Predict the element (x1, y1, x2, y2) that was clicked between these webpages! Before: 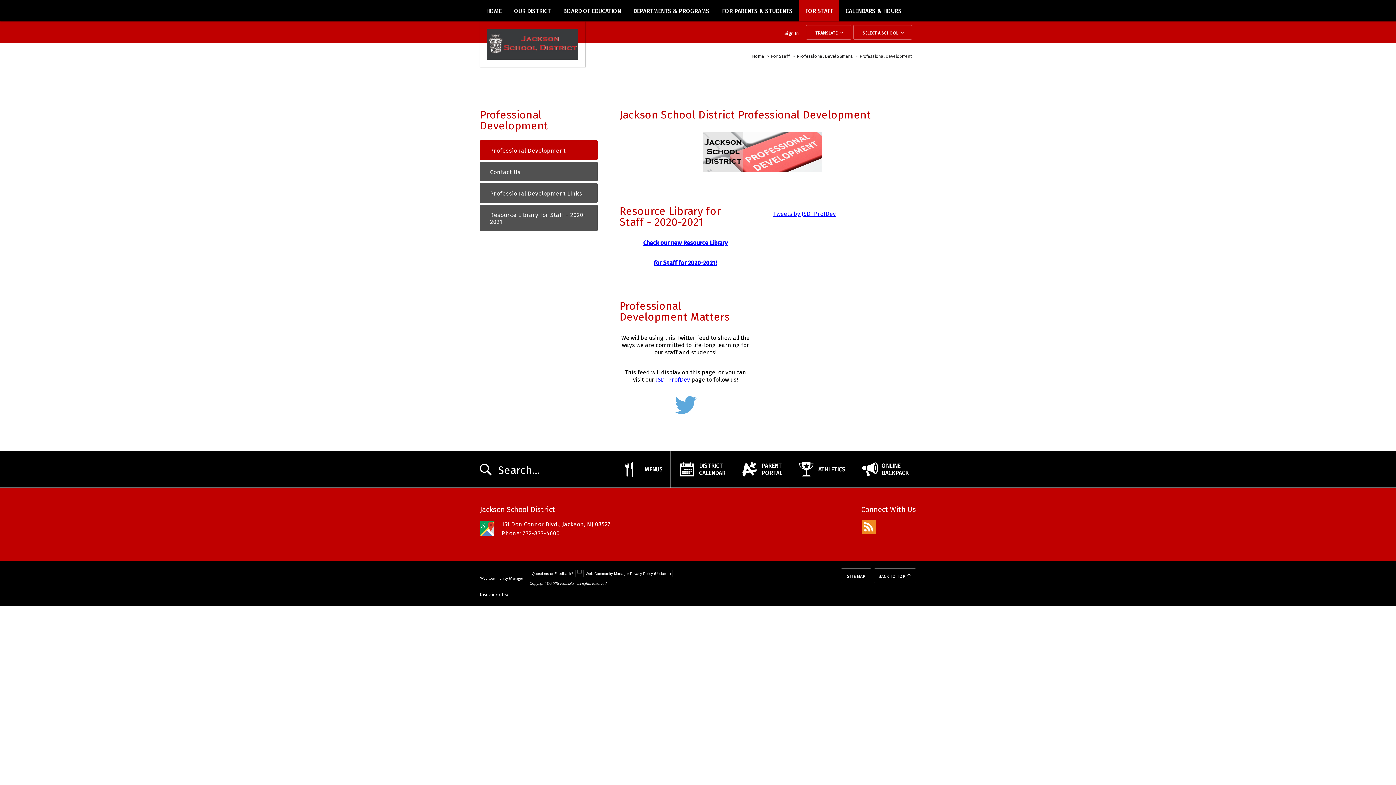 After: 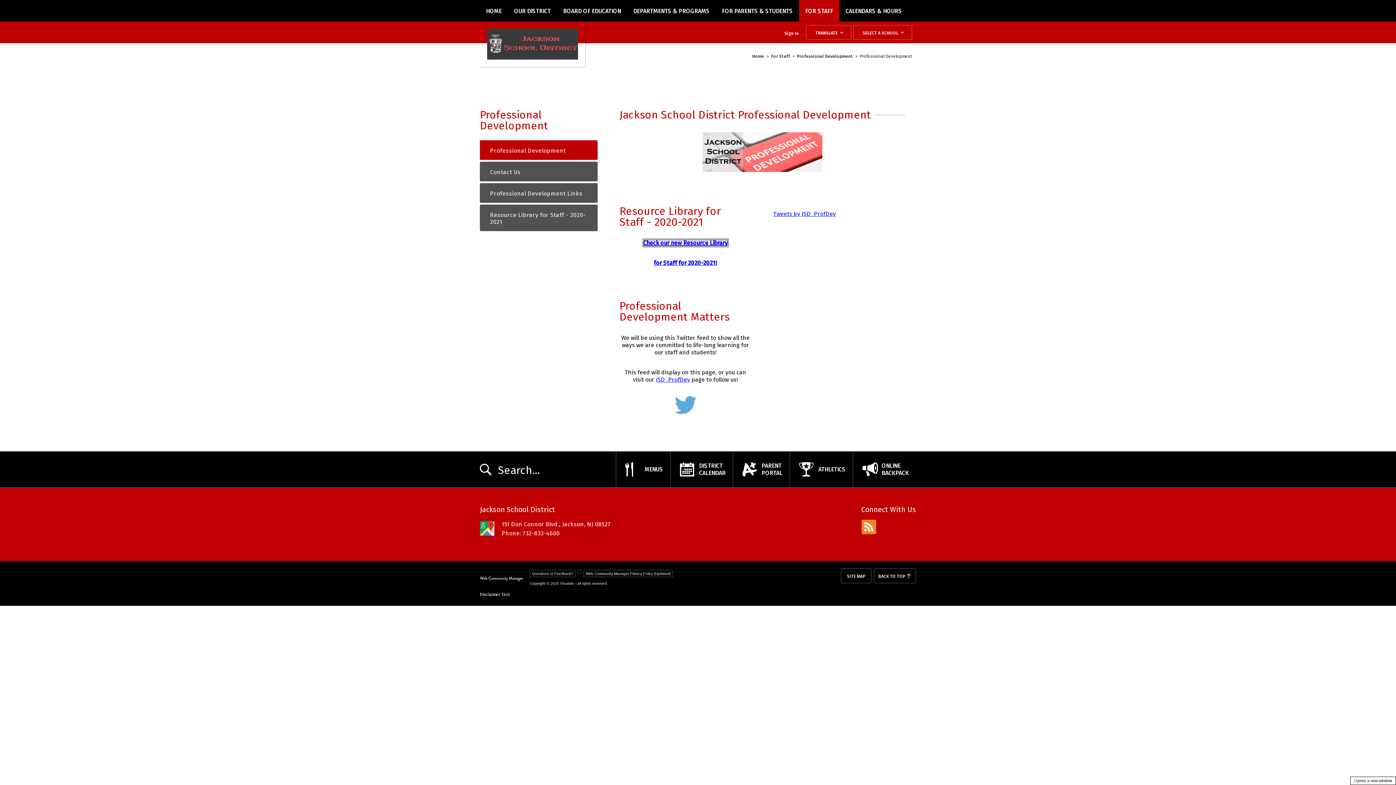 Action: label: Check our new Resource Library bbox: (643, 239, 727, 246)